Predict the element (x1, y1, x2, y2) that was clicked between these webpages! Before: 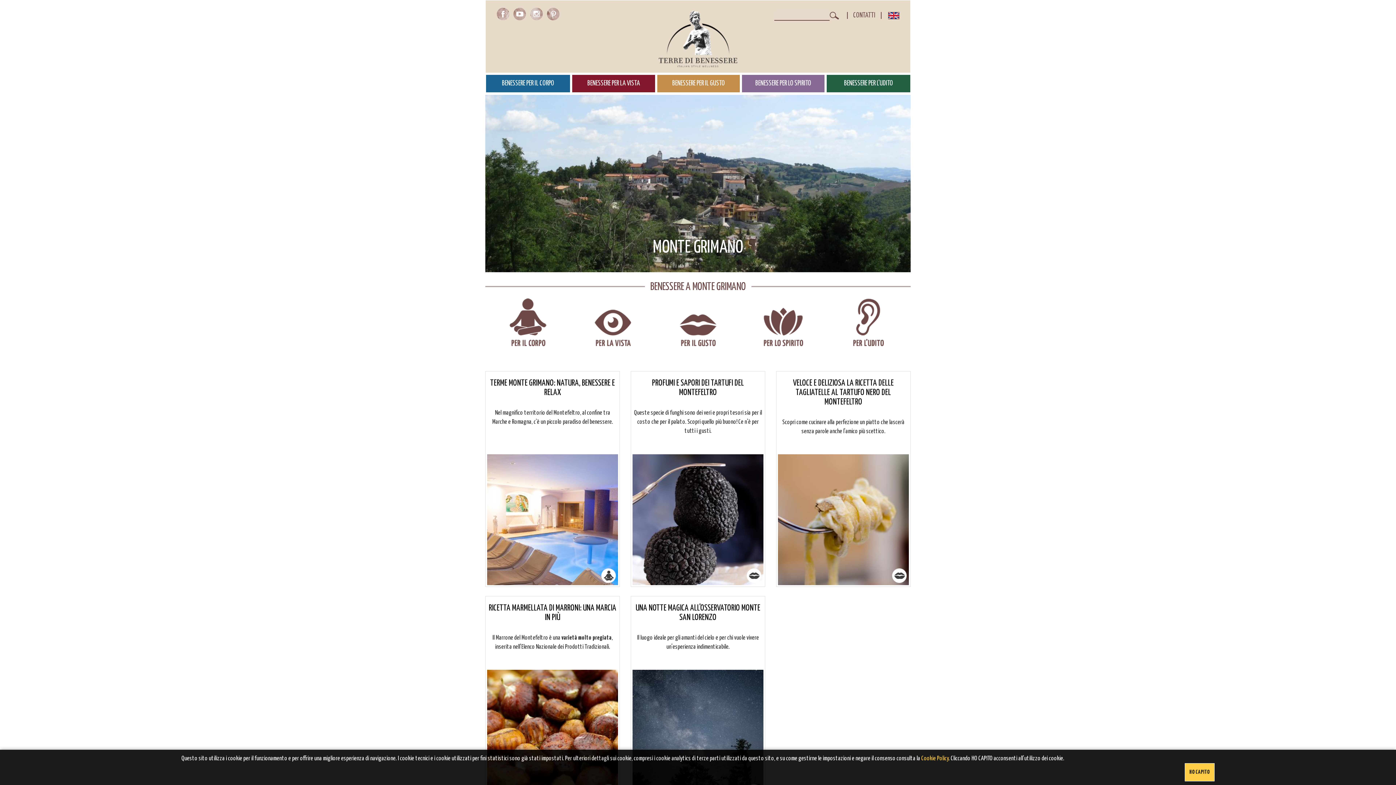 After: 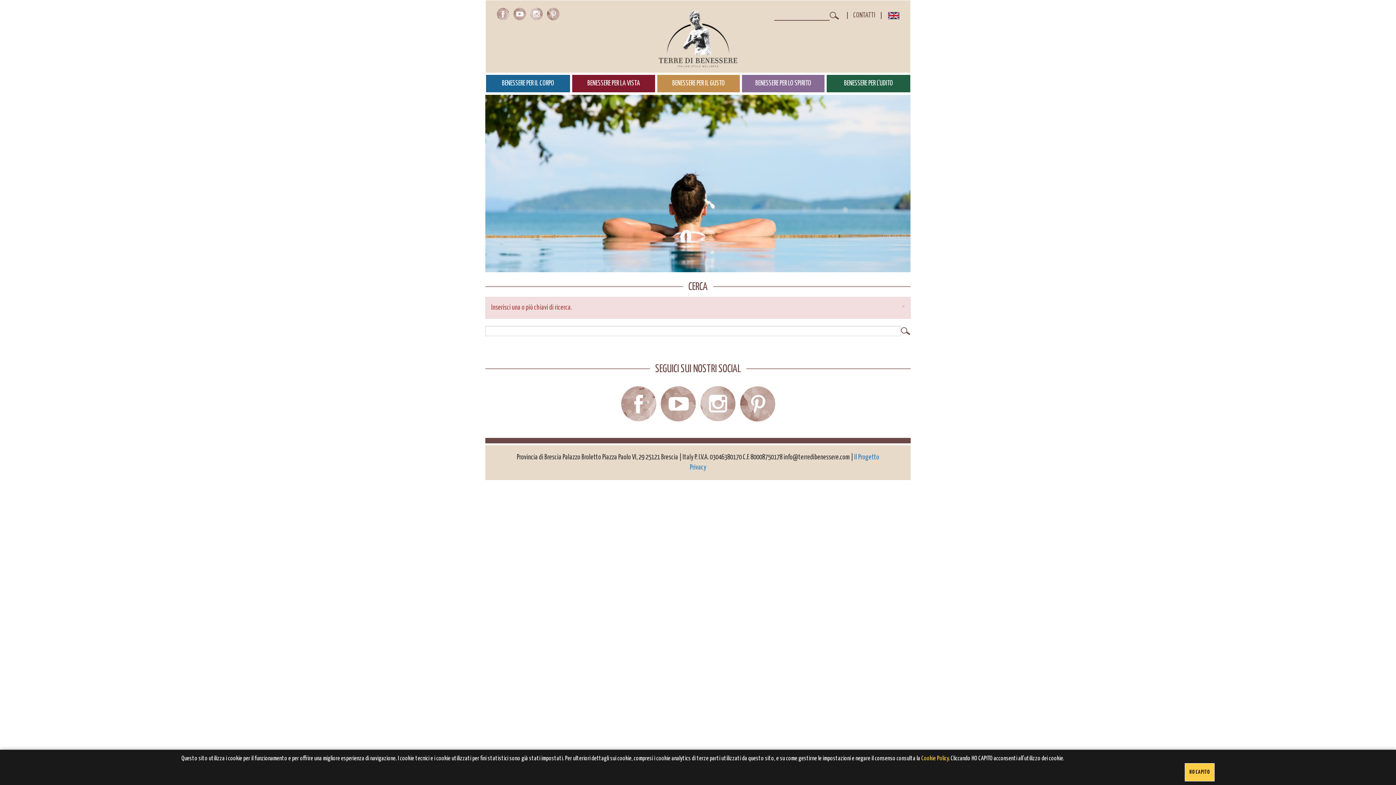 Action: bbox: (829, 10, 839, 20)